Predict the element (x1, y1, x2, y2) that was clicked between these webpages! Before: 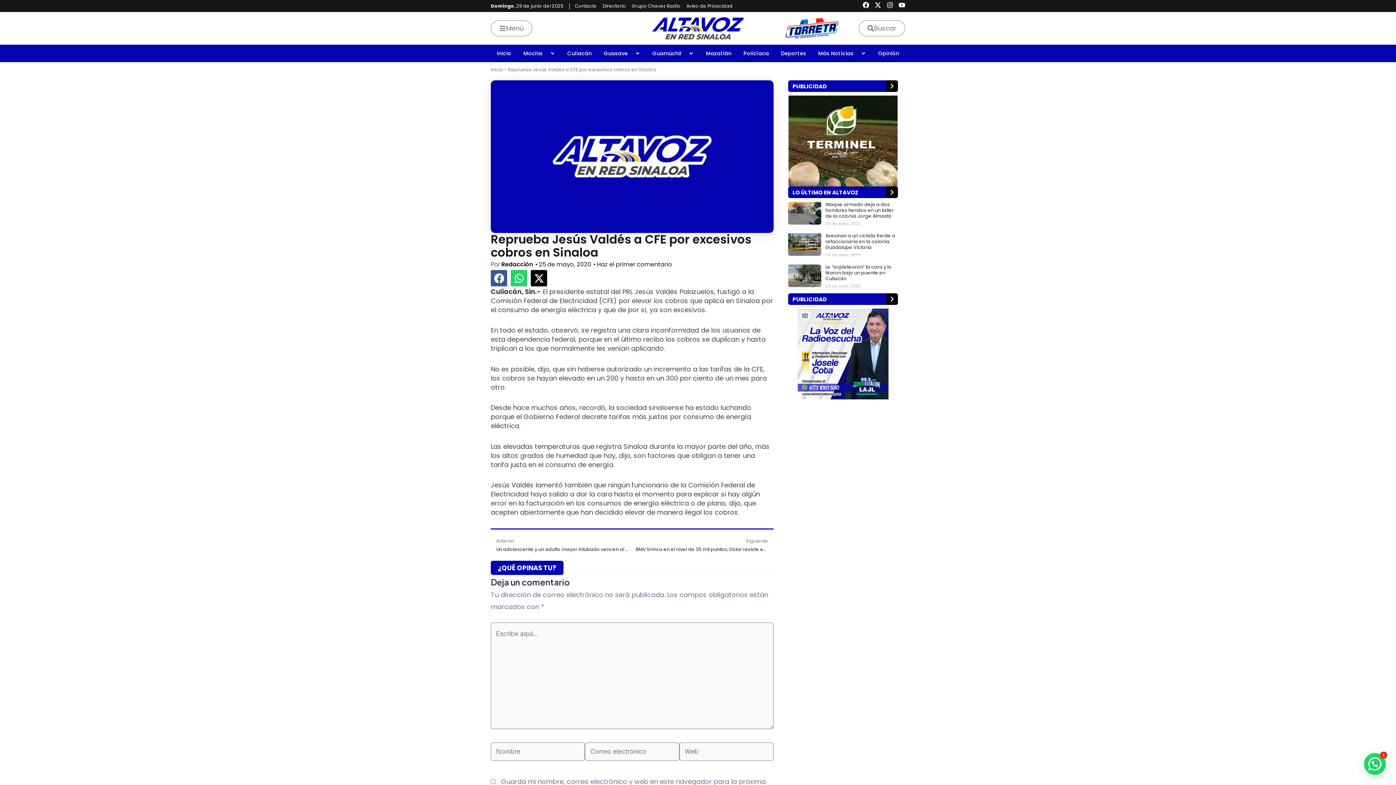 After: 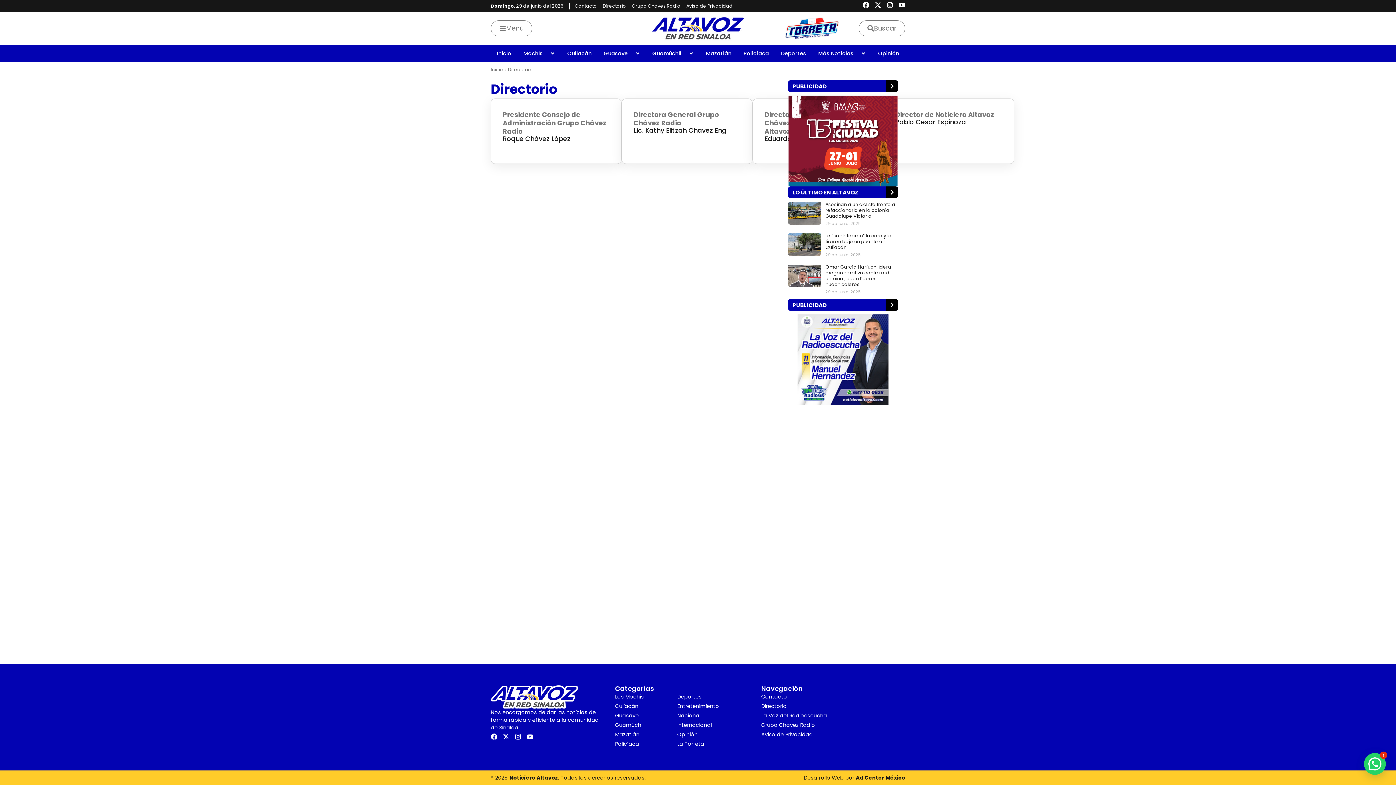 Action: label: Directorio bbox: (602, 2, 626, 9)